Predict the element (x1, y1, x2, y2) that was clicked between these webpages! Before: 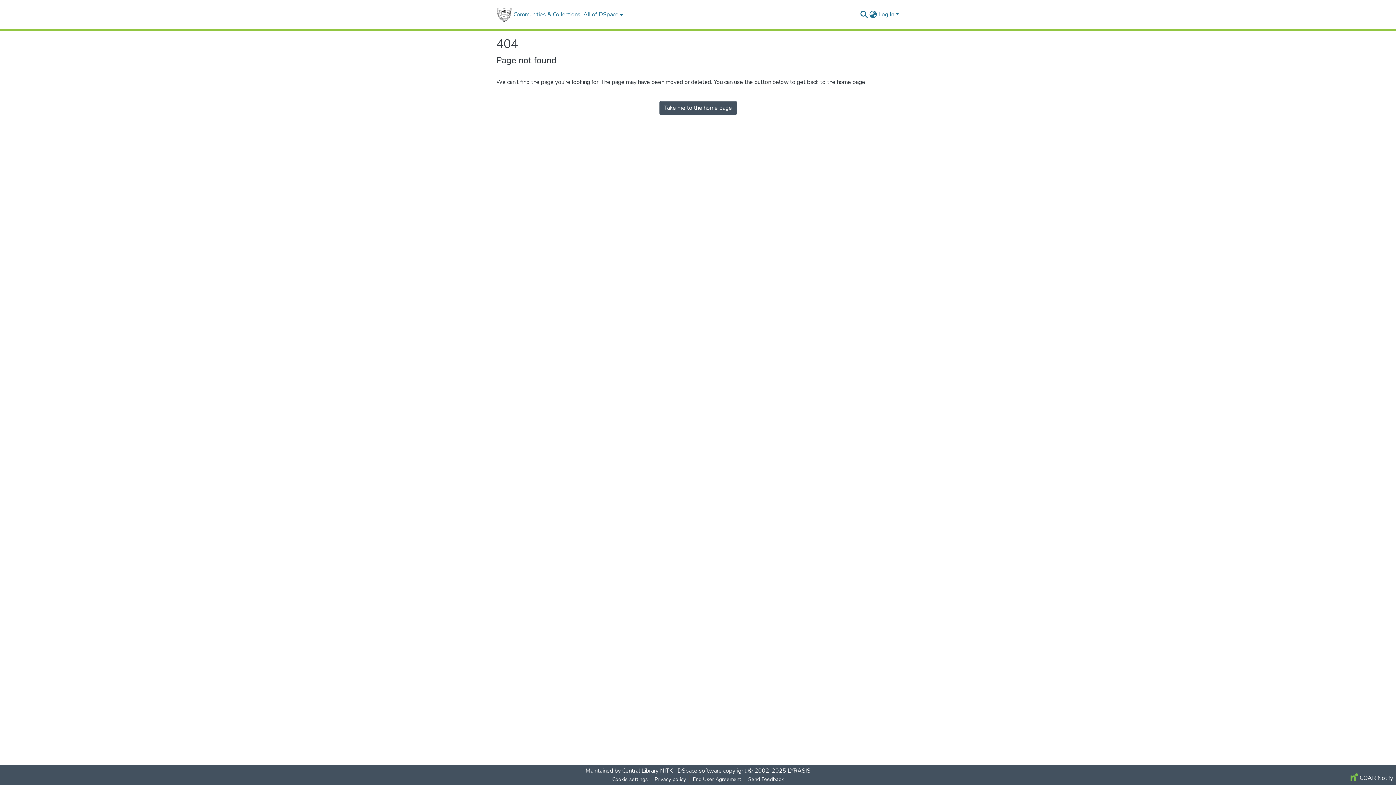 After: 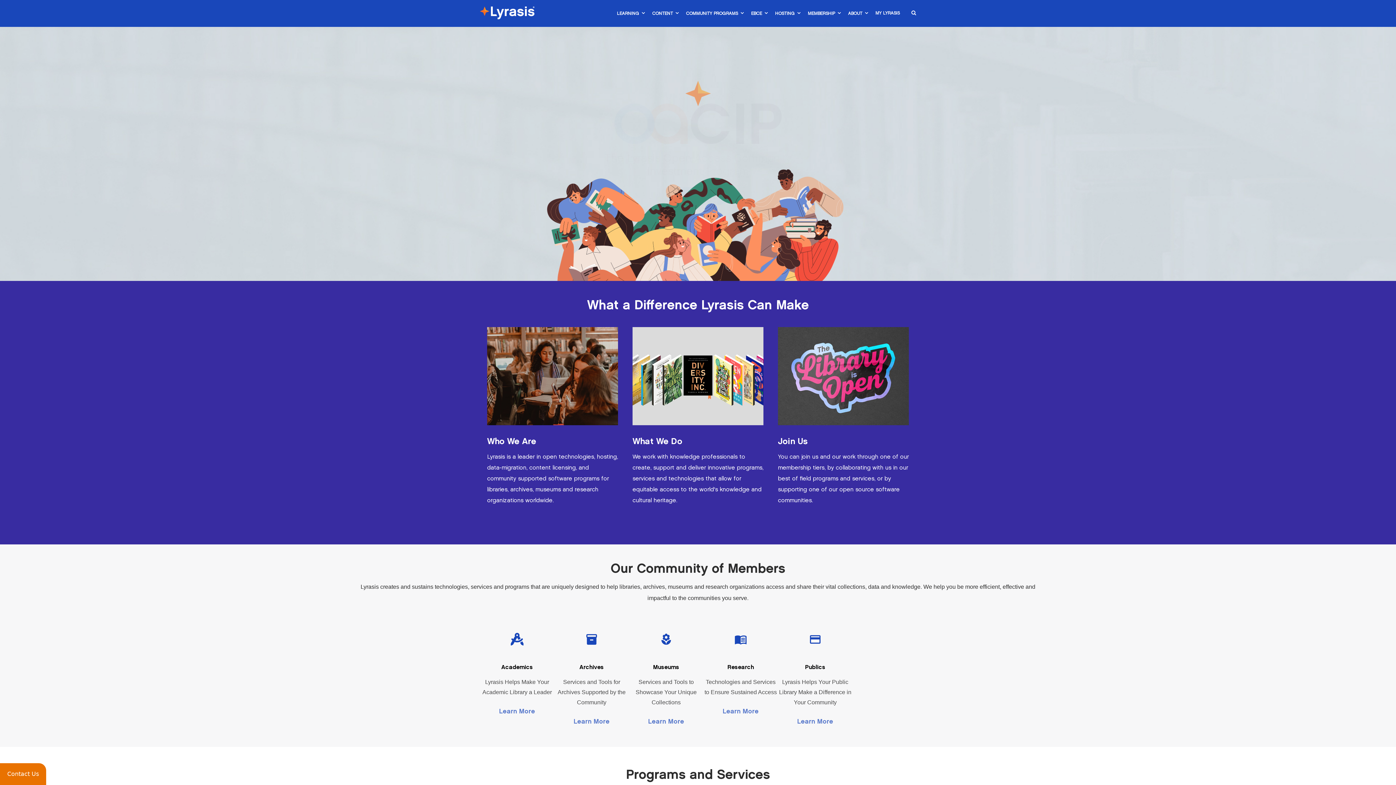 Action: bbox: (787, 767, 810, 775) label: LYRASIS